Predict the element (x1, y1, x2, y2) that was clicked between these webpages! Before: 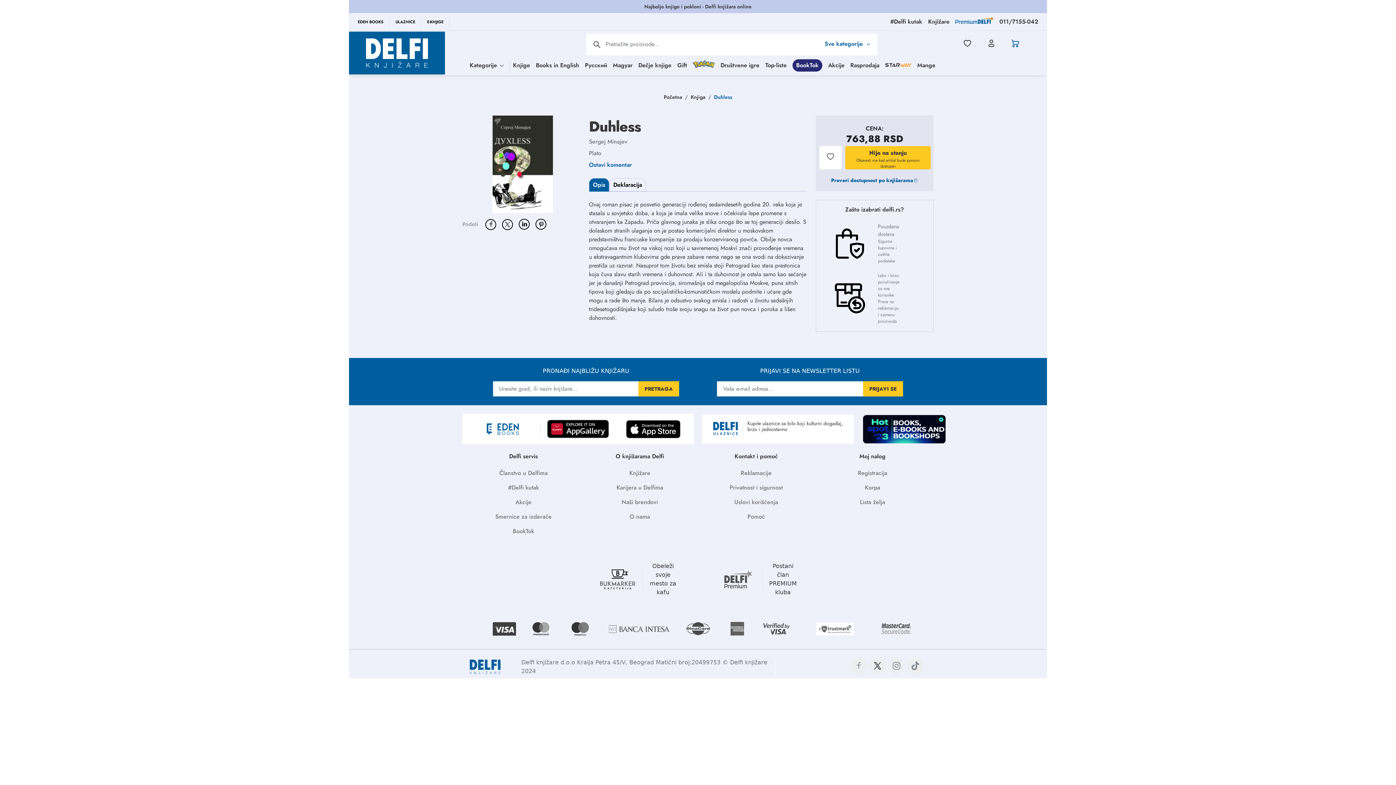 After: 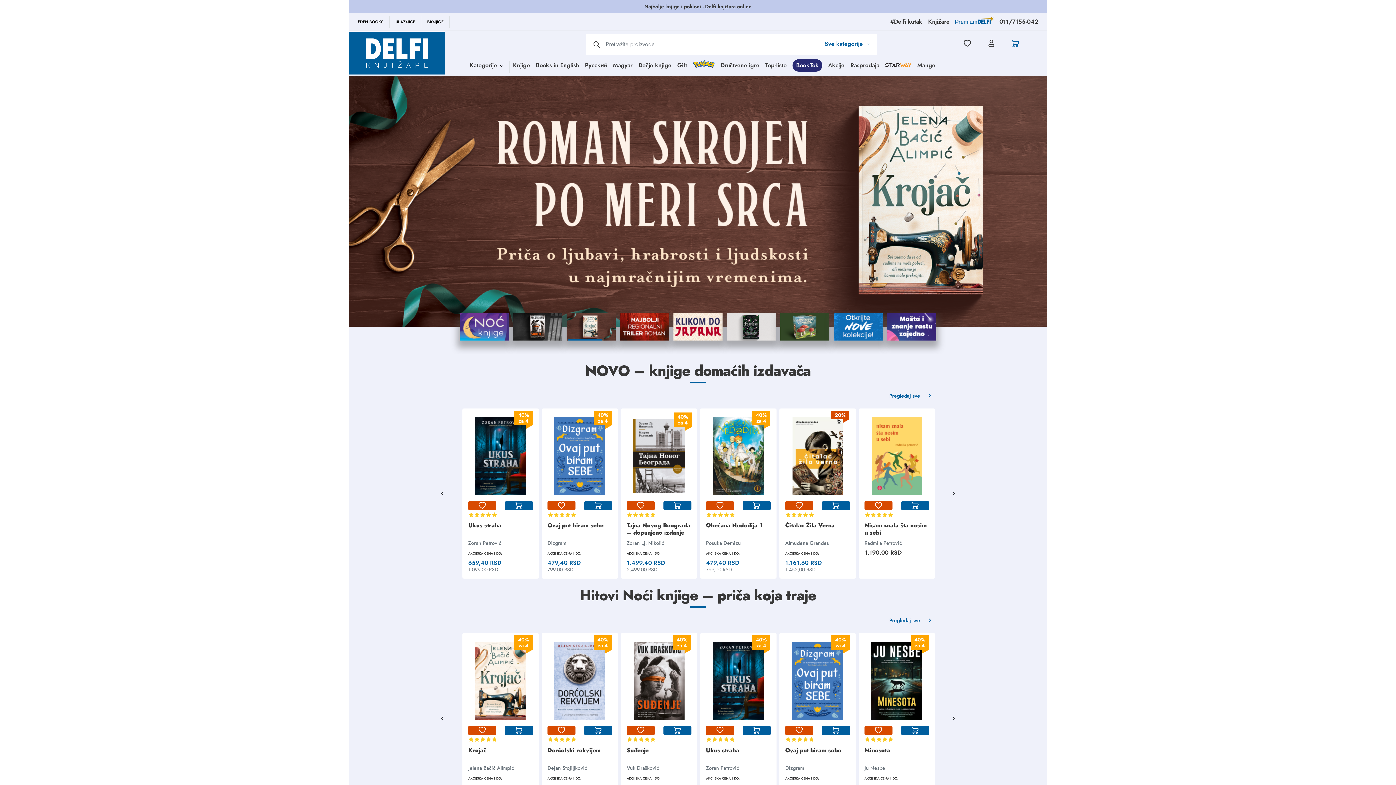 Action: bbox: (668, 94, 684, 99) label: Početna